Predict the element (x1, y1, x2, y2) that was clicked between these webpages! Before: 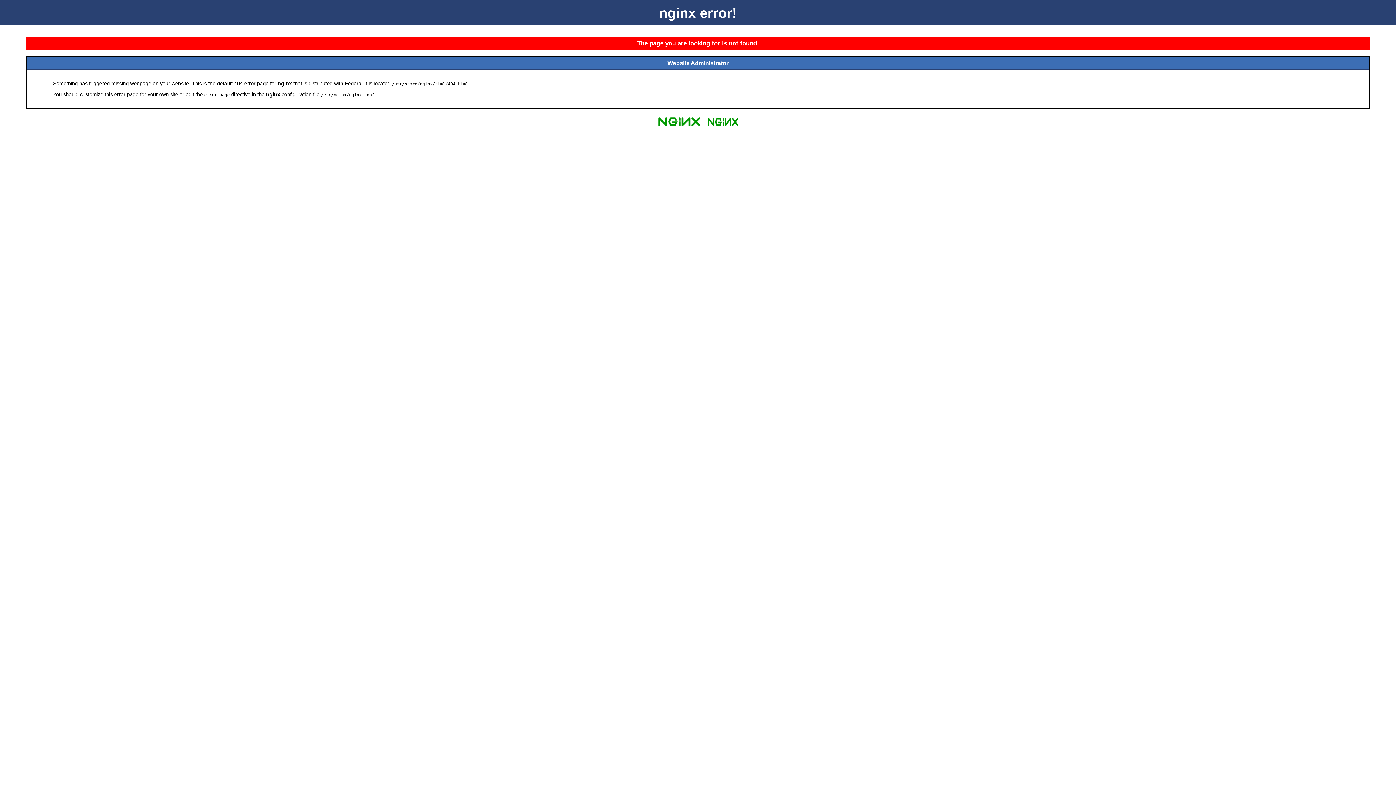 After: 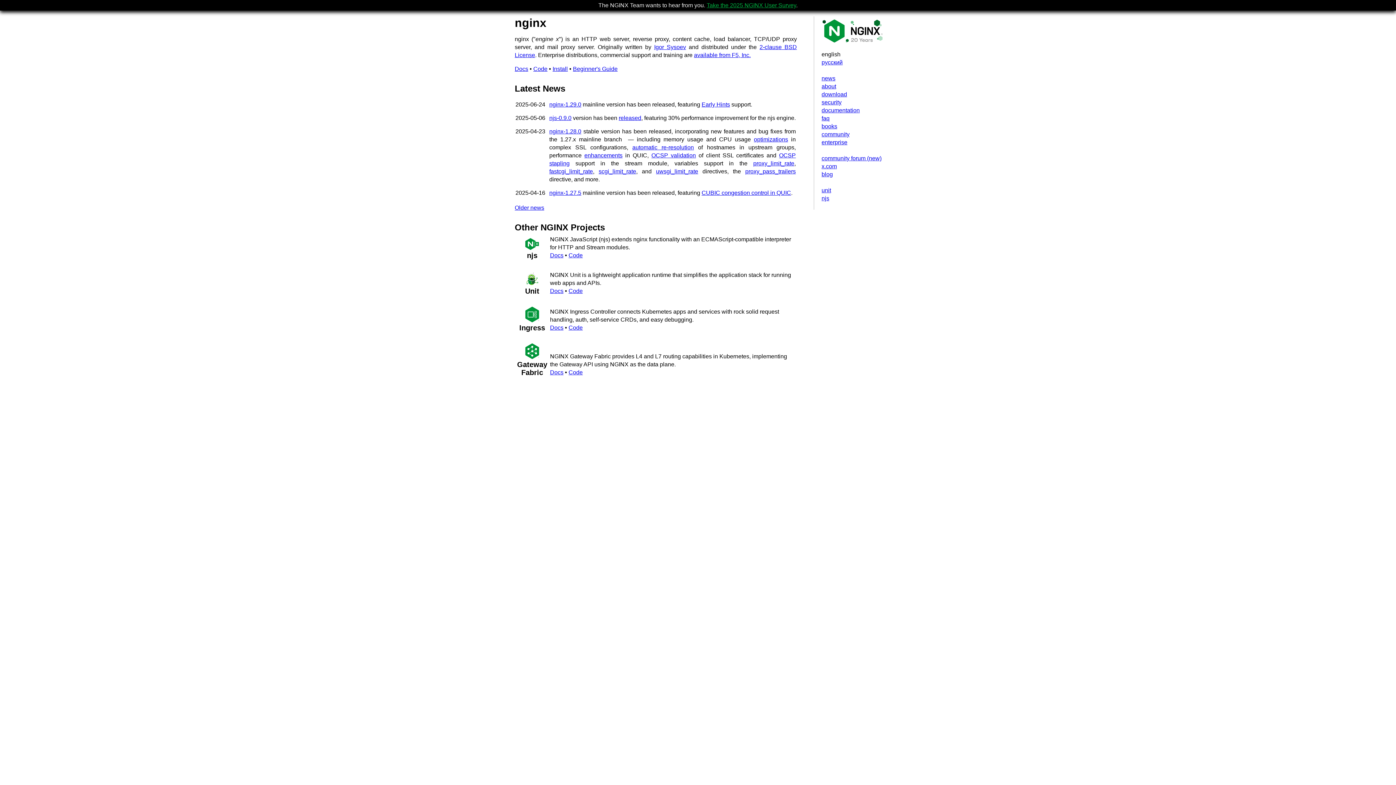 Action: bbox: (655, 125, 703, 131)